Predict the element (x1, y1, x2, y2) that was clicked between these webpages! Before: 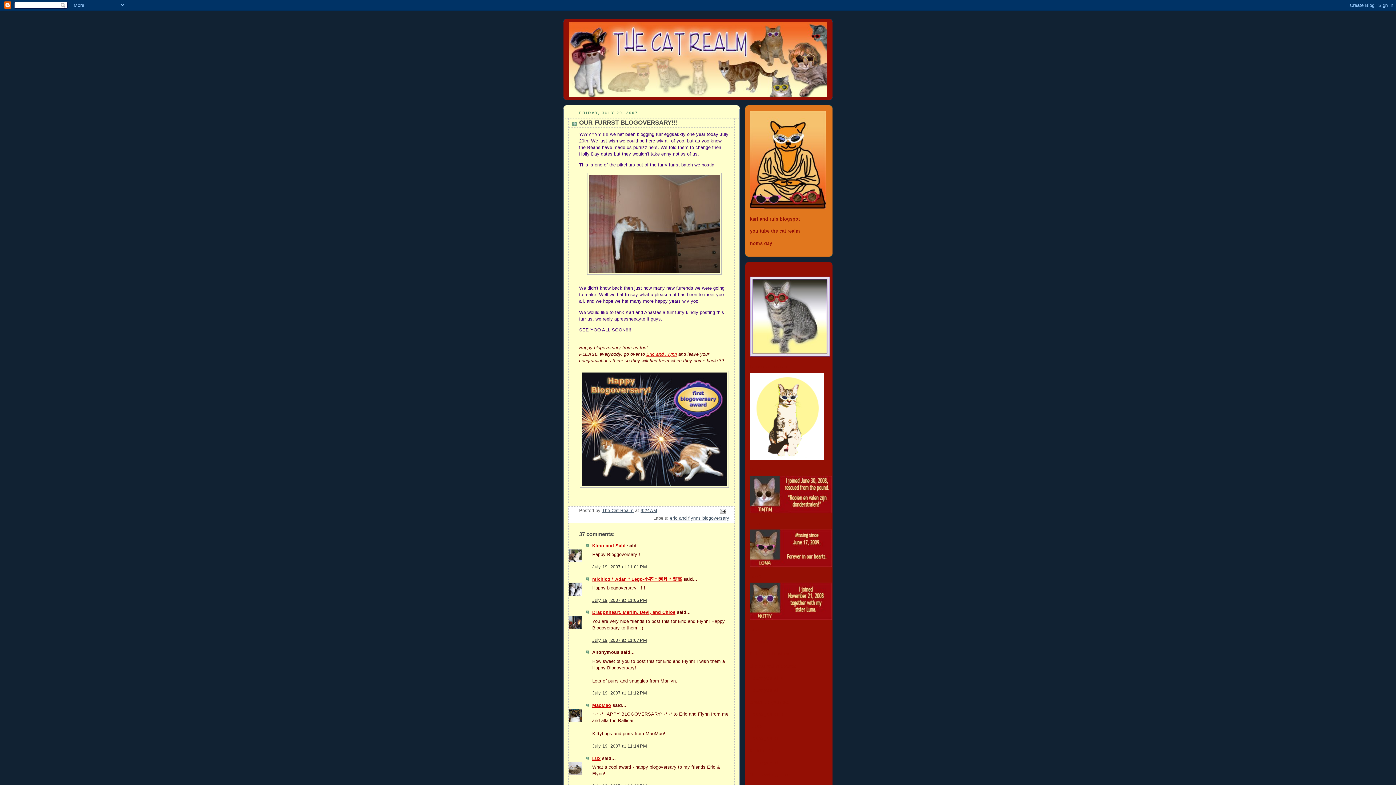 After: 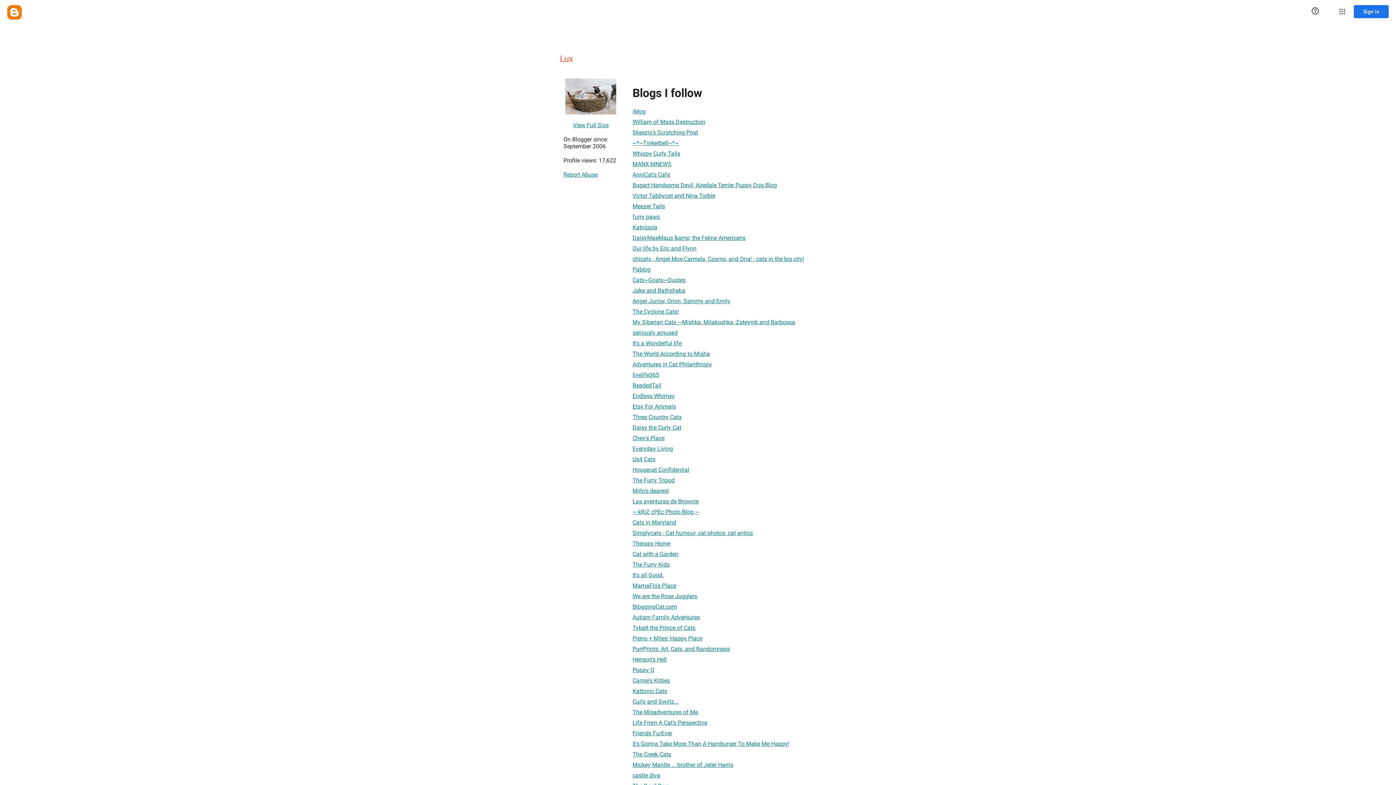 Action: bbox: (592, 756, 600, 761) label: Lux